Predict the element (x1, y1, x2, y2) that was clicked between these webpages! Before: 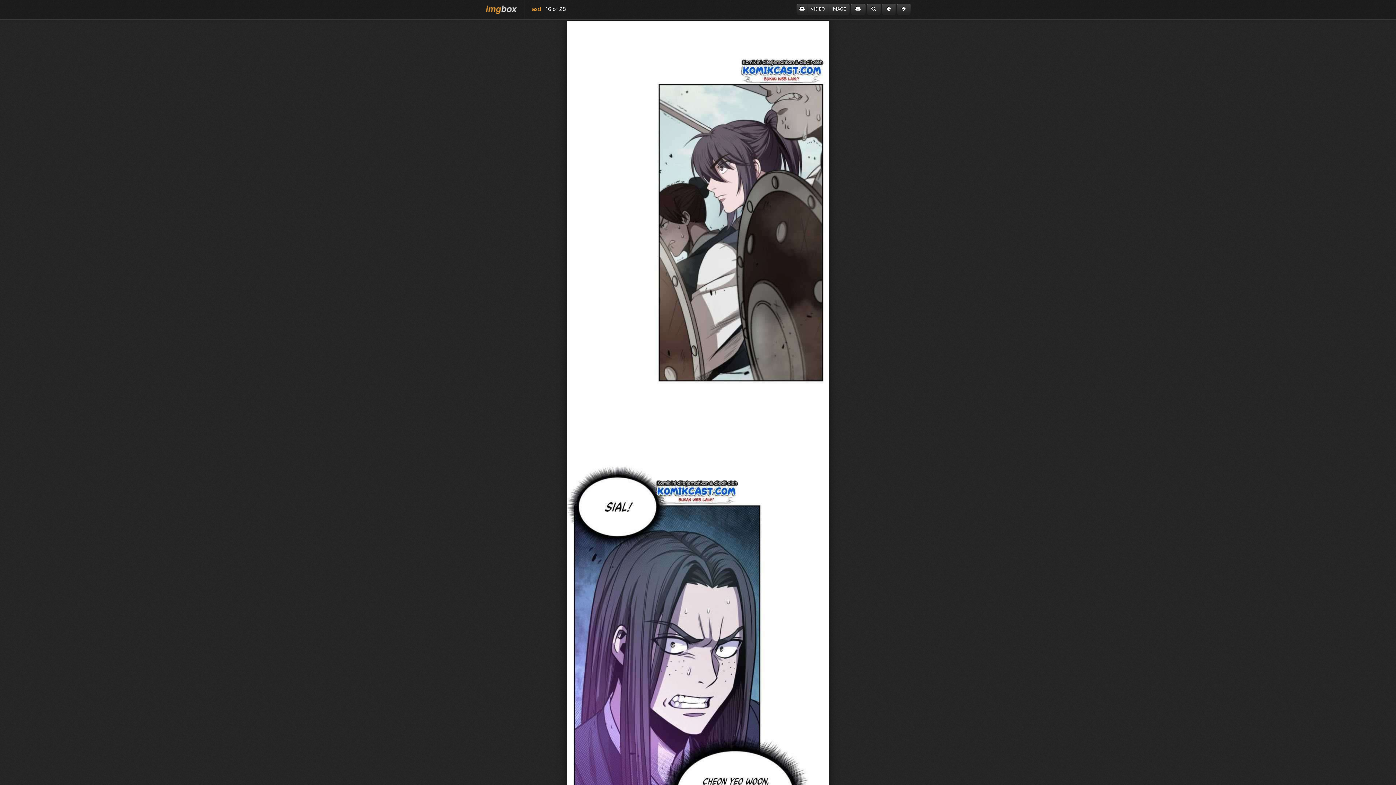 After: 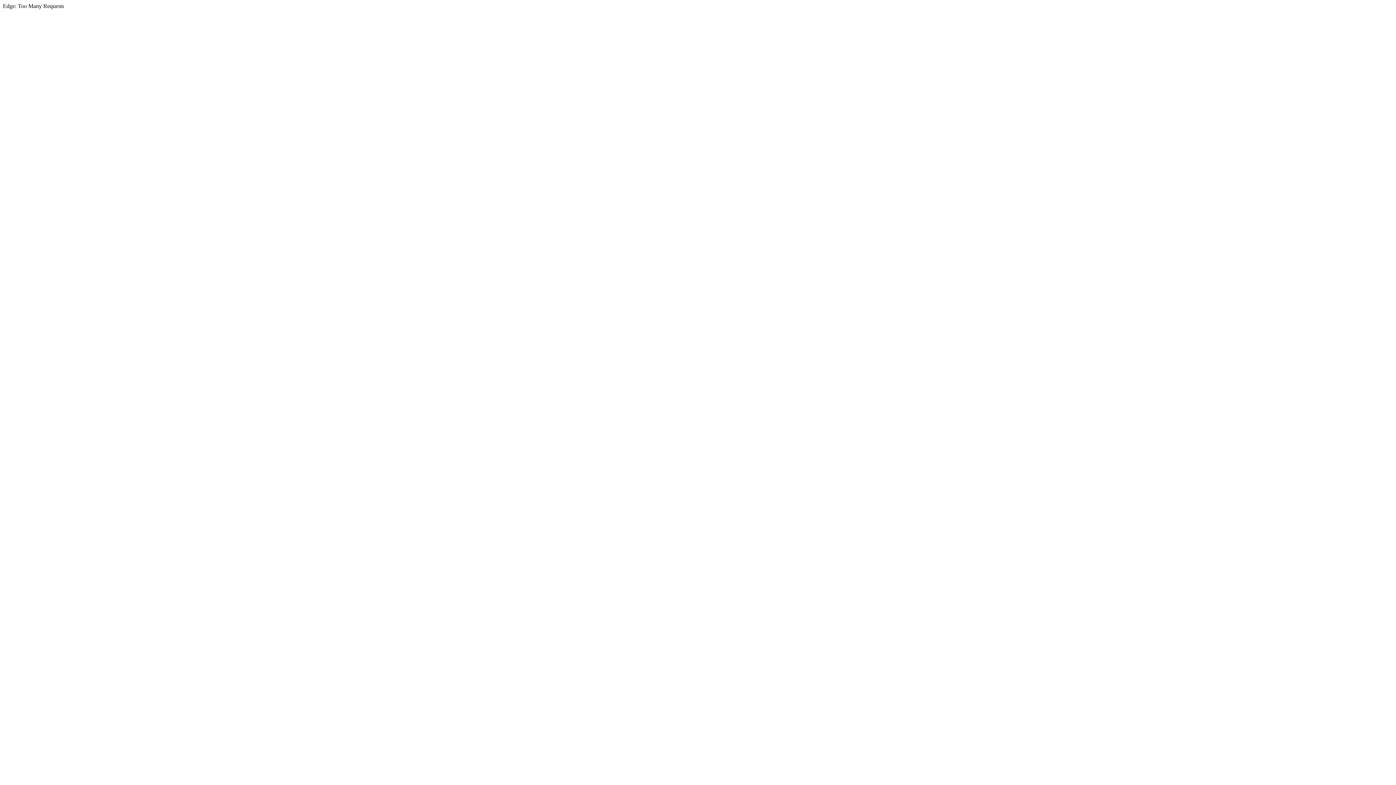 Action: bbox: (850, 3, 865, 14)